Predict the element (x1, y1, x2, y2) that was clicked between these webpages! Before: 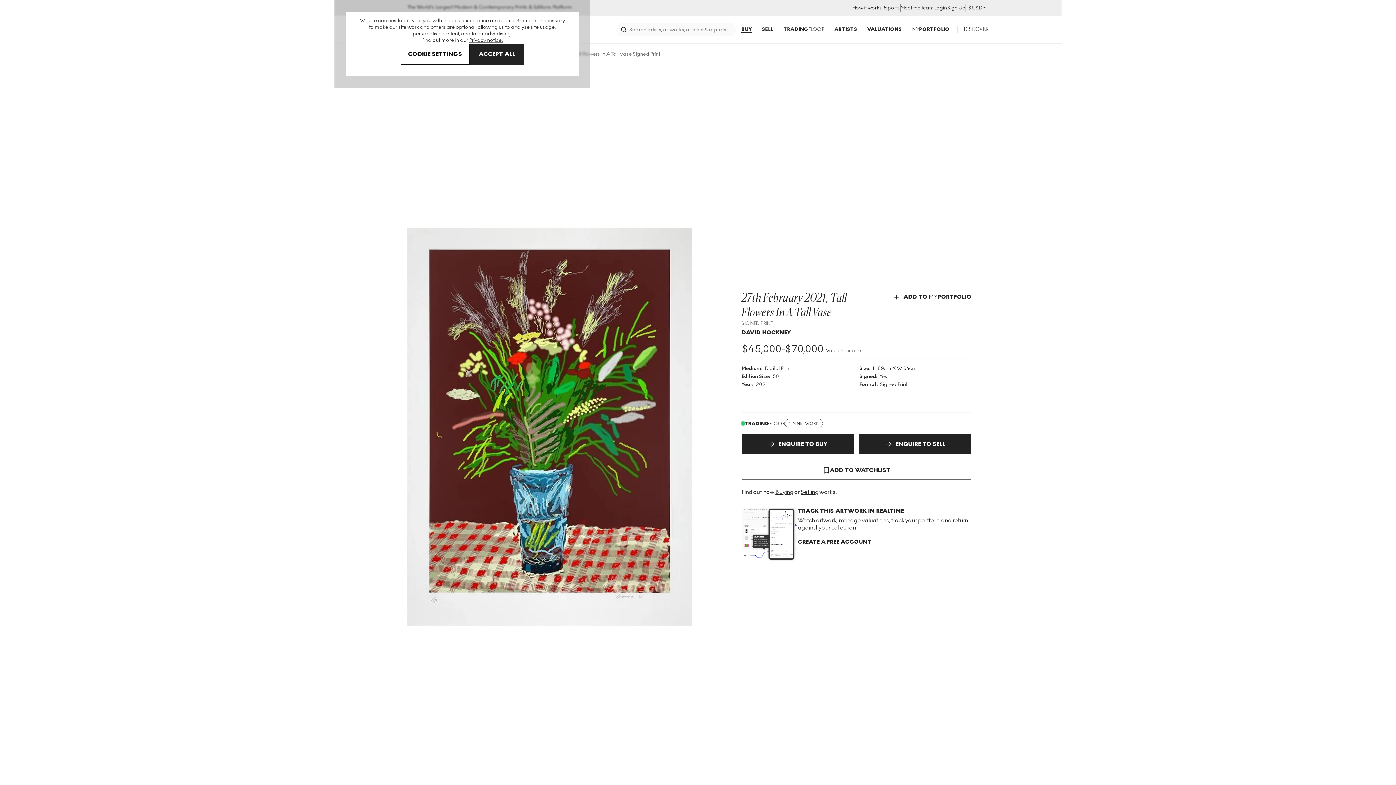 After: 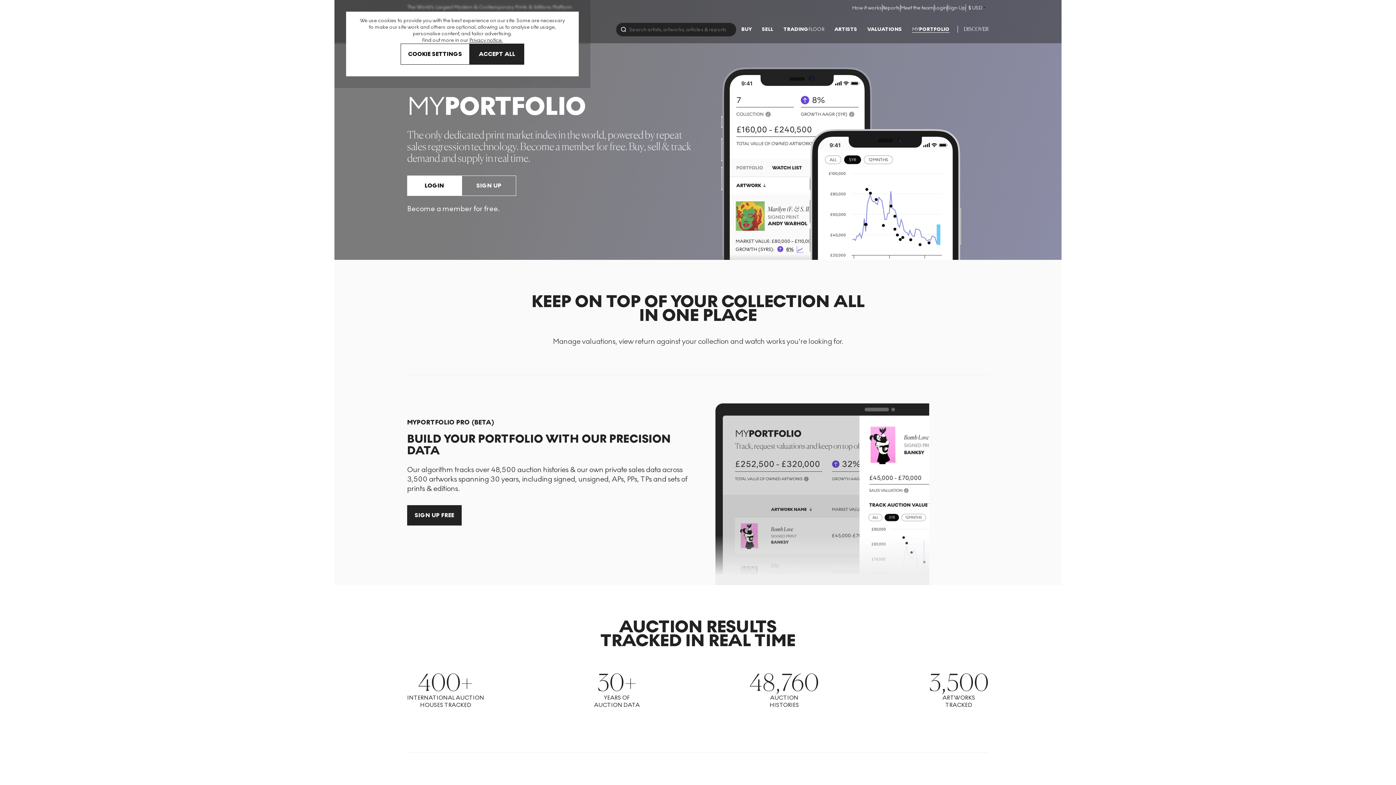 Action: bbox: (912, 26, 949, 32) label: MYPORTFOLIO